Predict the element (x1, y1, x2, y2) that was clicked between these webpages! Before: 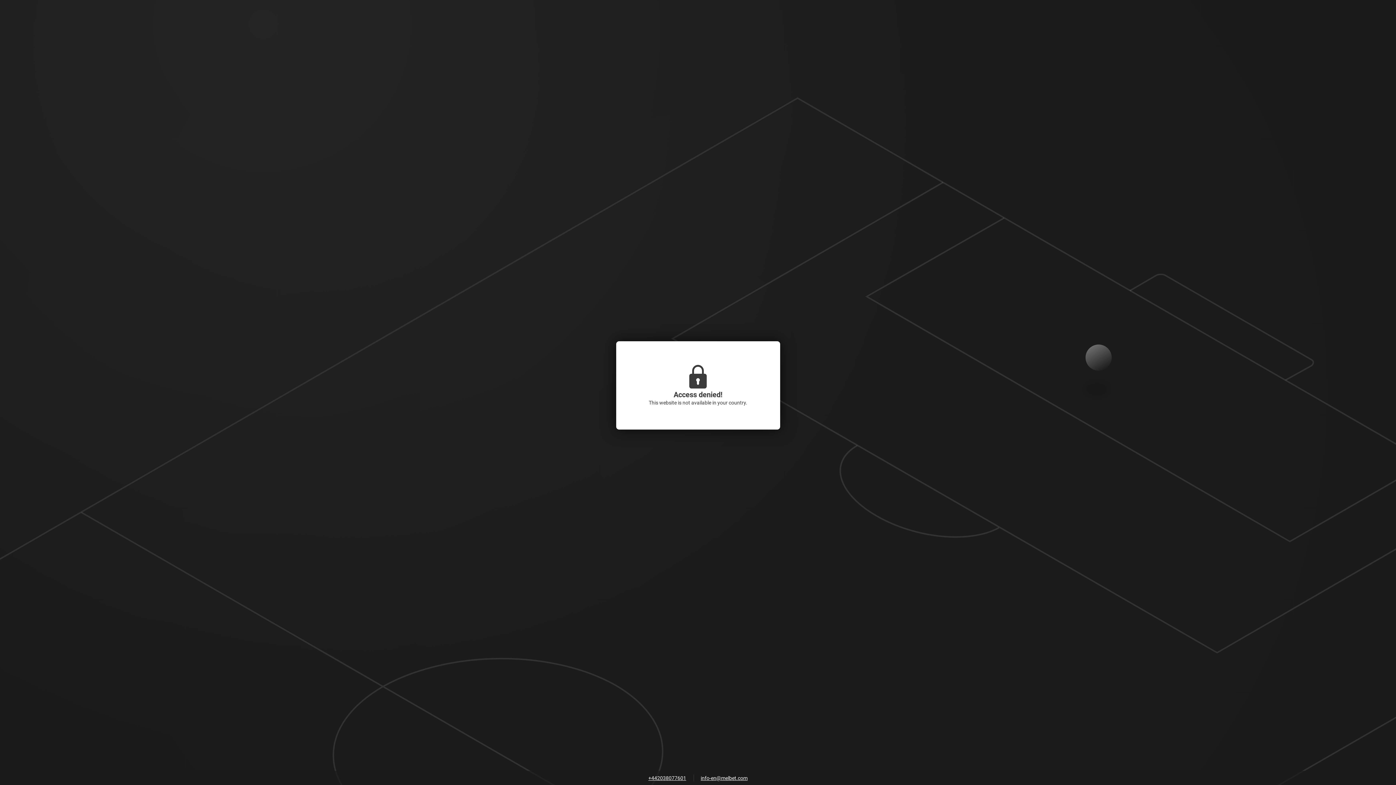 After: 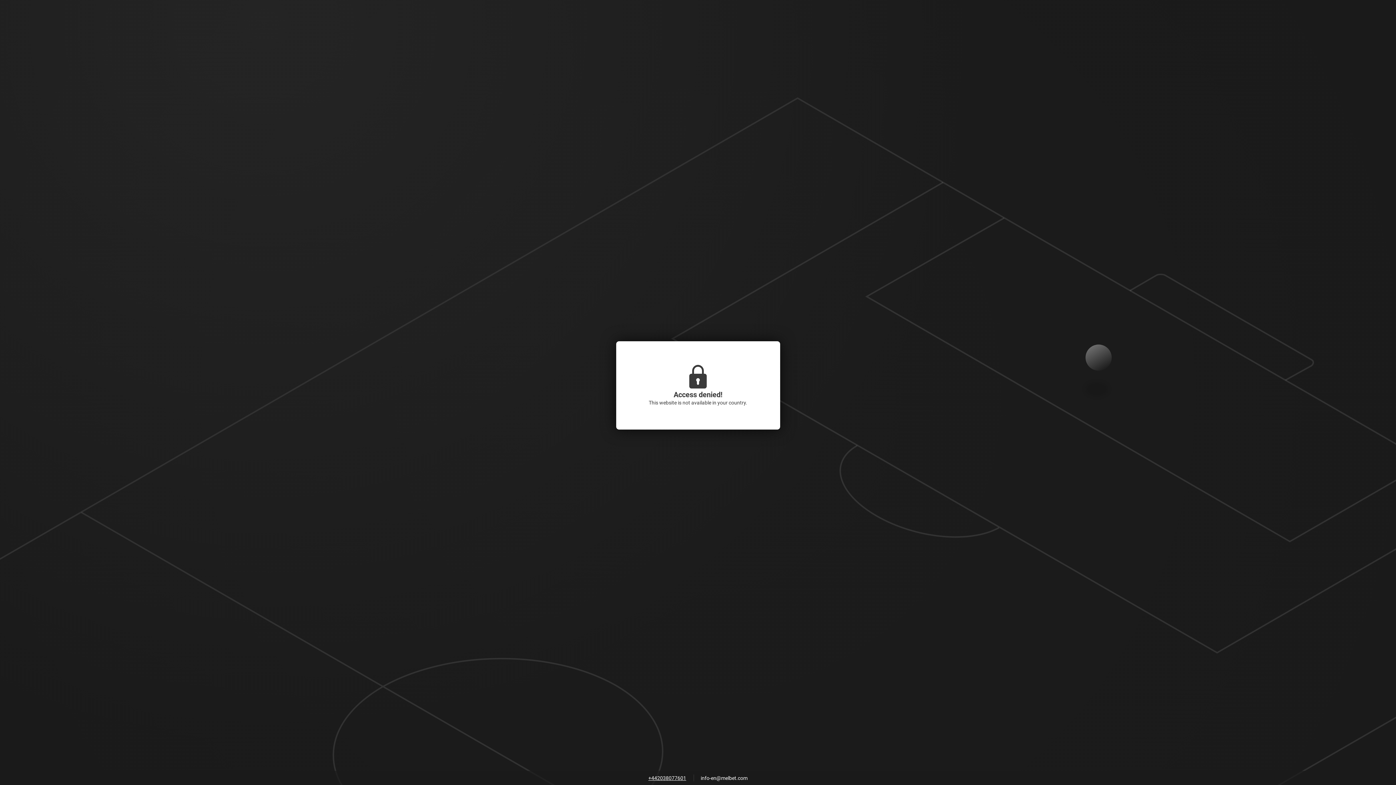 Action: bbox: (697, 773, 751, 784) label: info-en@melbet.com